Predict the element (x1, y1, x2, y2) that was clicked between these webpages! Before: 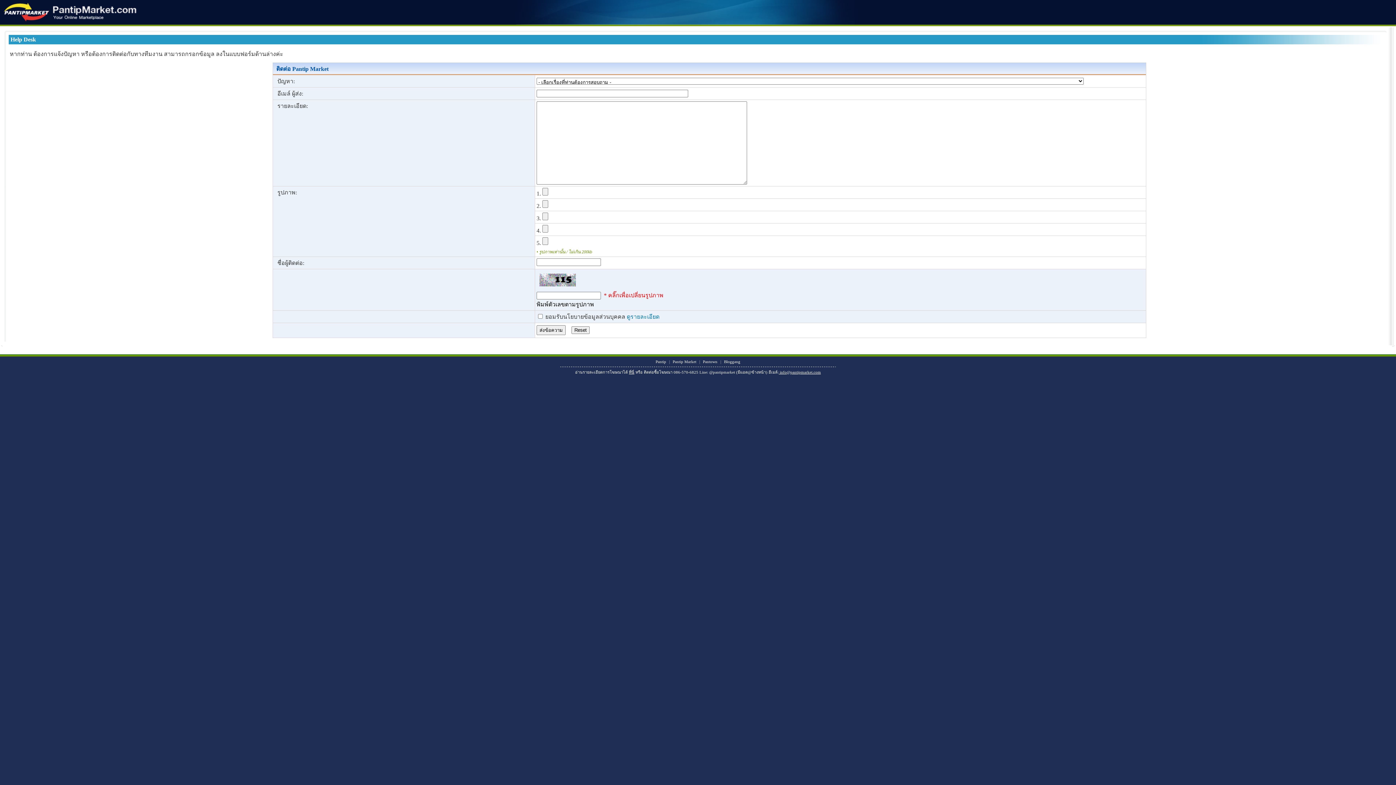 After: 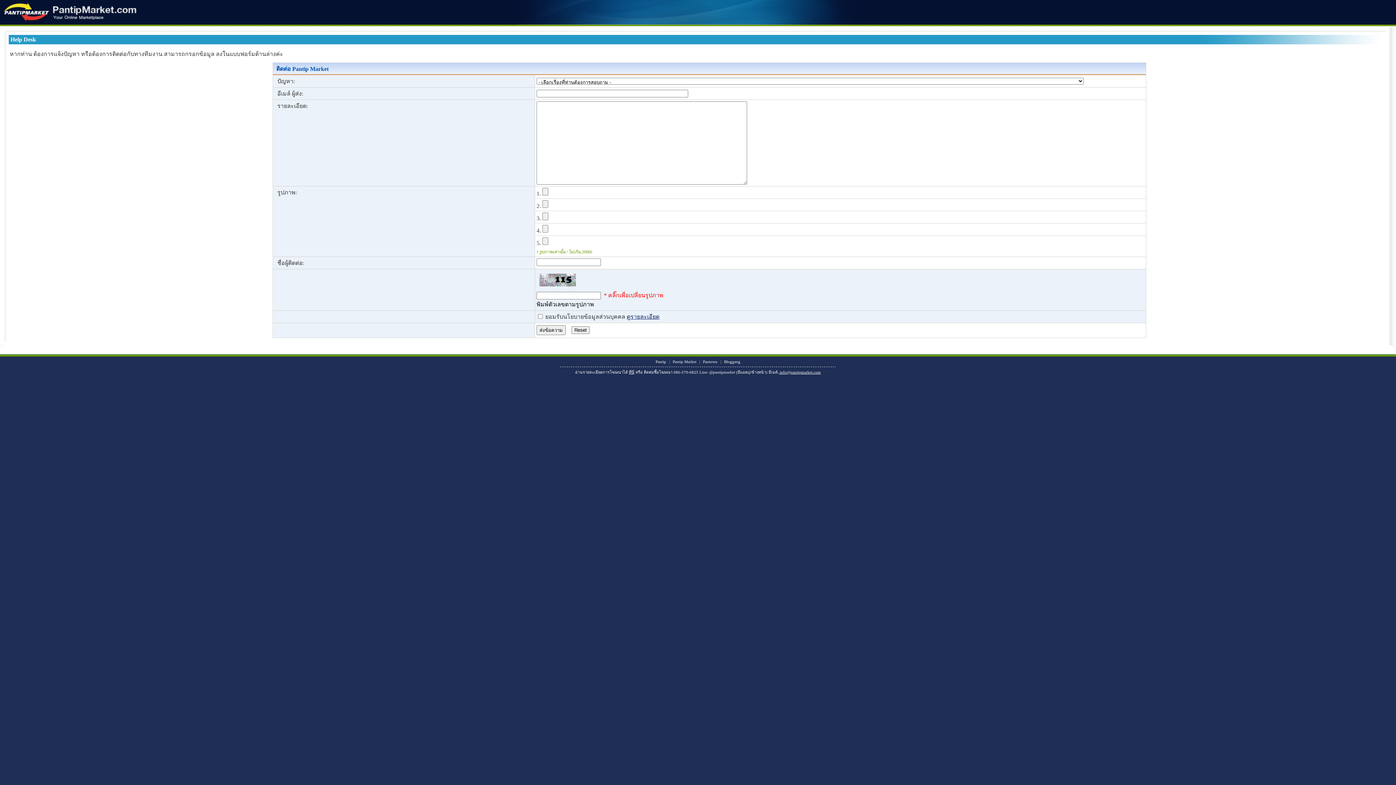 Action: bbox: (626, 313, 659, 320) label: ดูรายละเอียด